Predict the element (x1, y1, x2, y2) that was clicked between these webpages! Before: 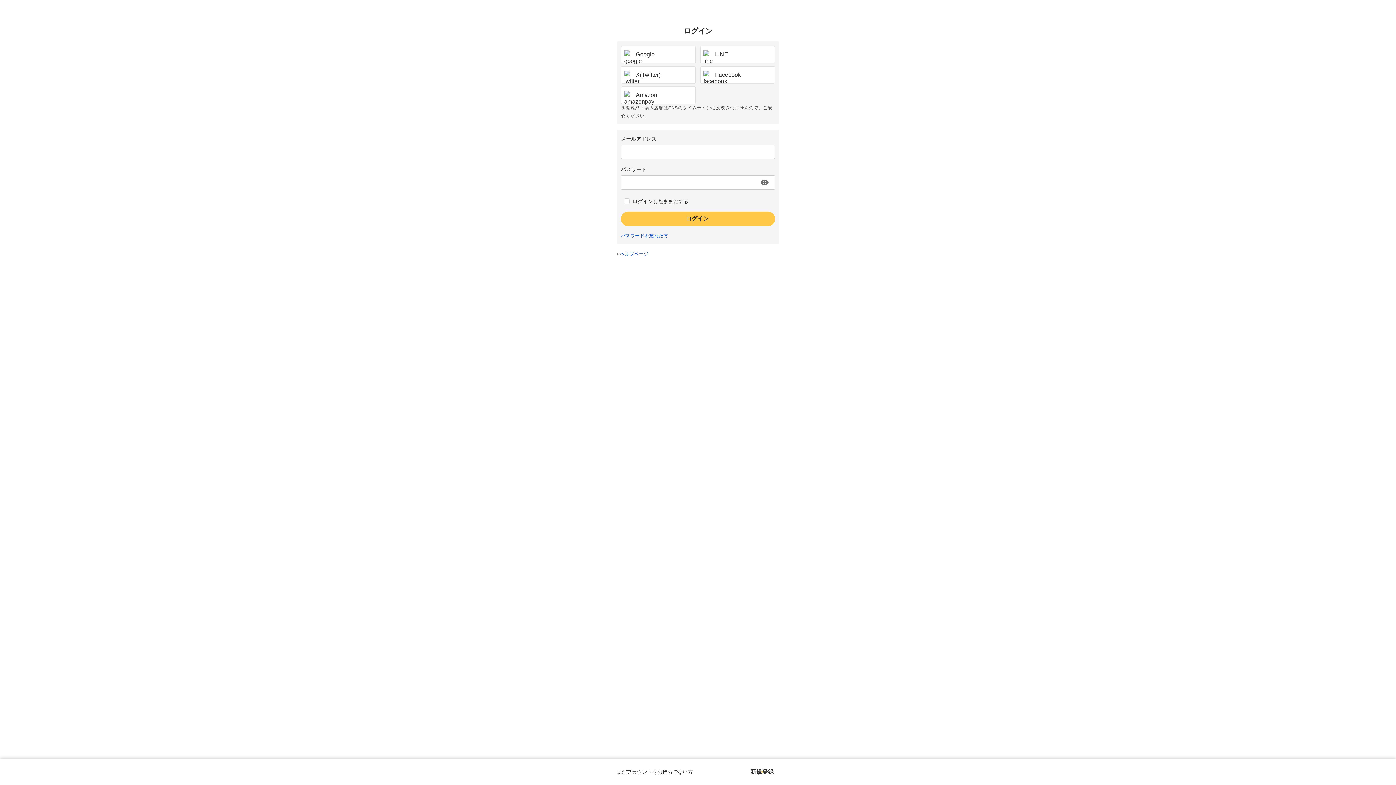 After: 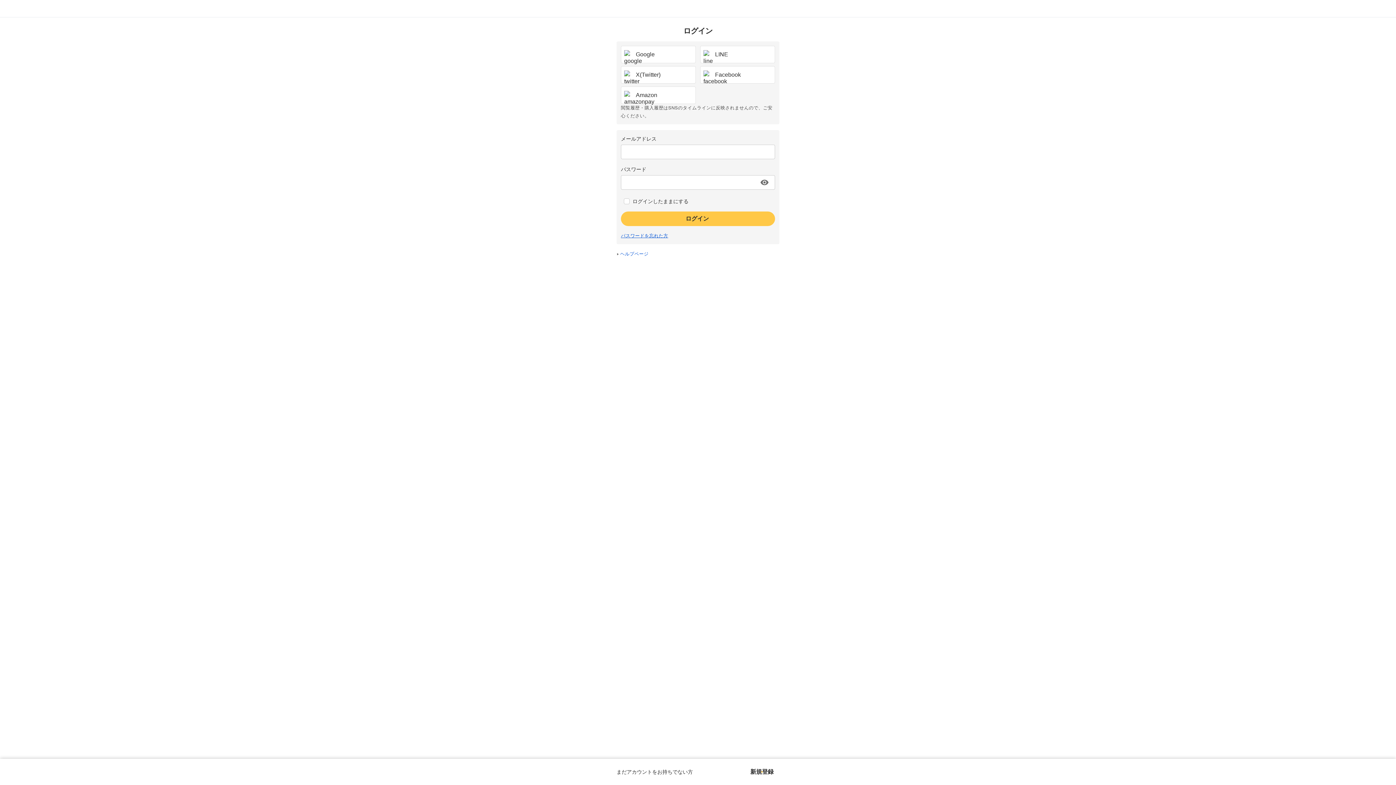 Action: bbox: (621, 233, 668, 238) label: パスワードを忘れた方